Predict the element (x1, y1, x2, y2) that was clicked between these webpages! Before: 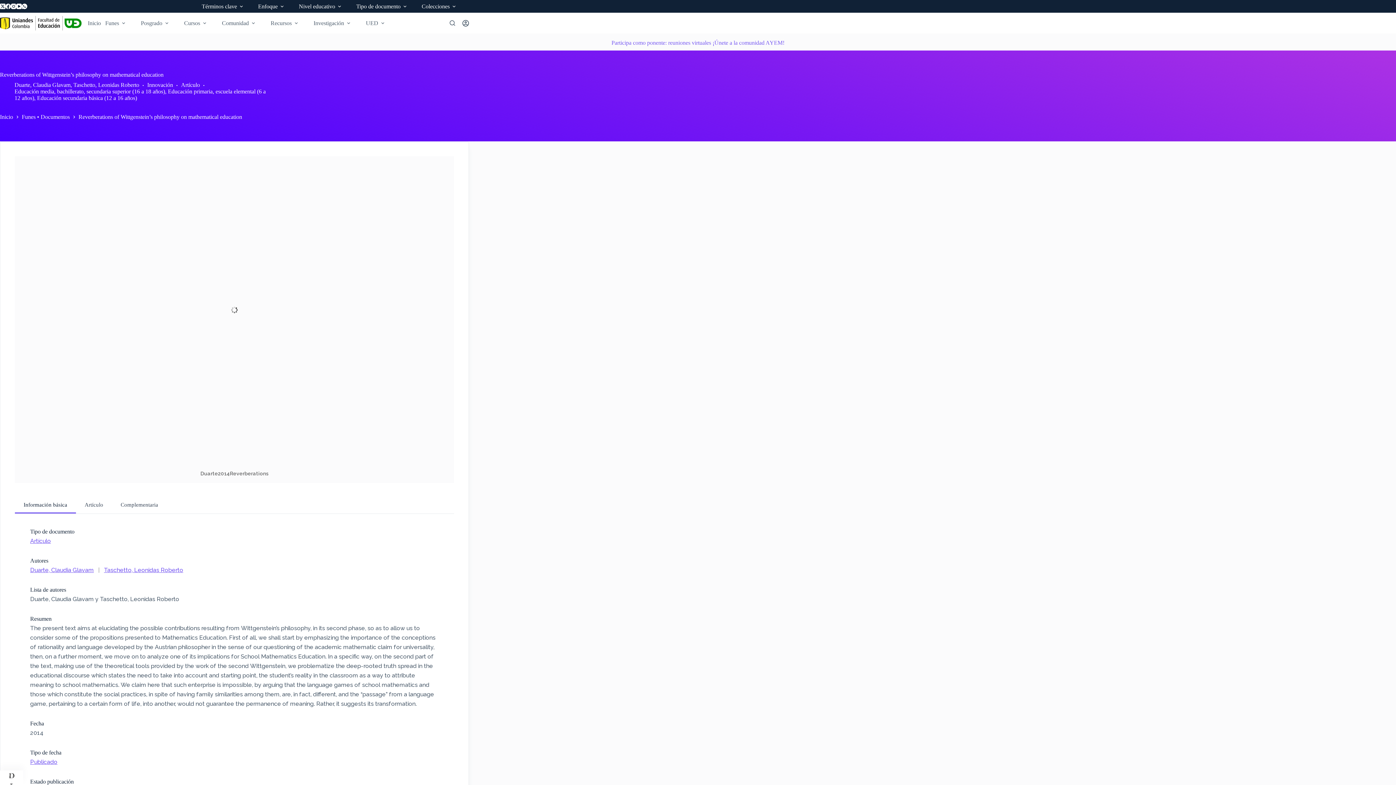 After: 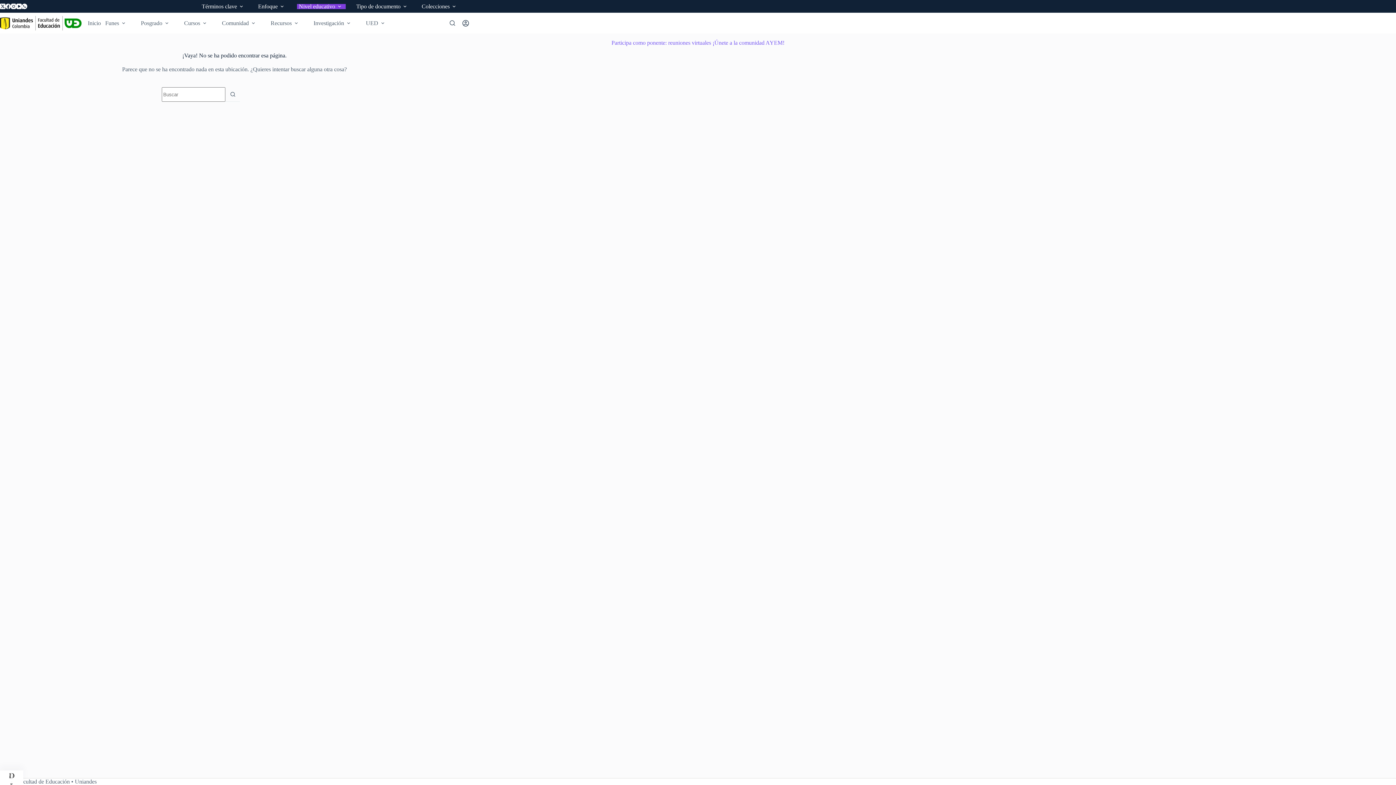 Action: label: Nivel educativo bbox: (297, 3, 345, 8)